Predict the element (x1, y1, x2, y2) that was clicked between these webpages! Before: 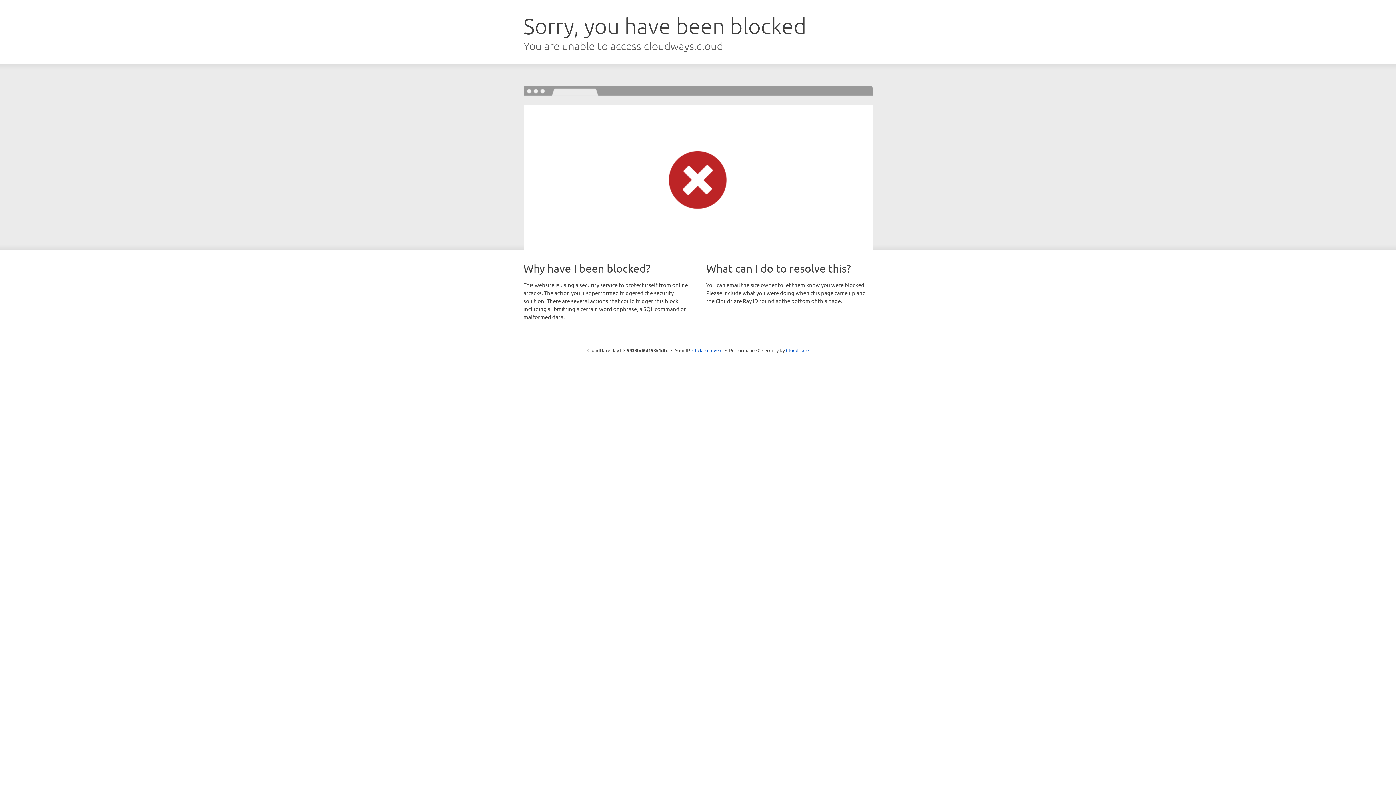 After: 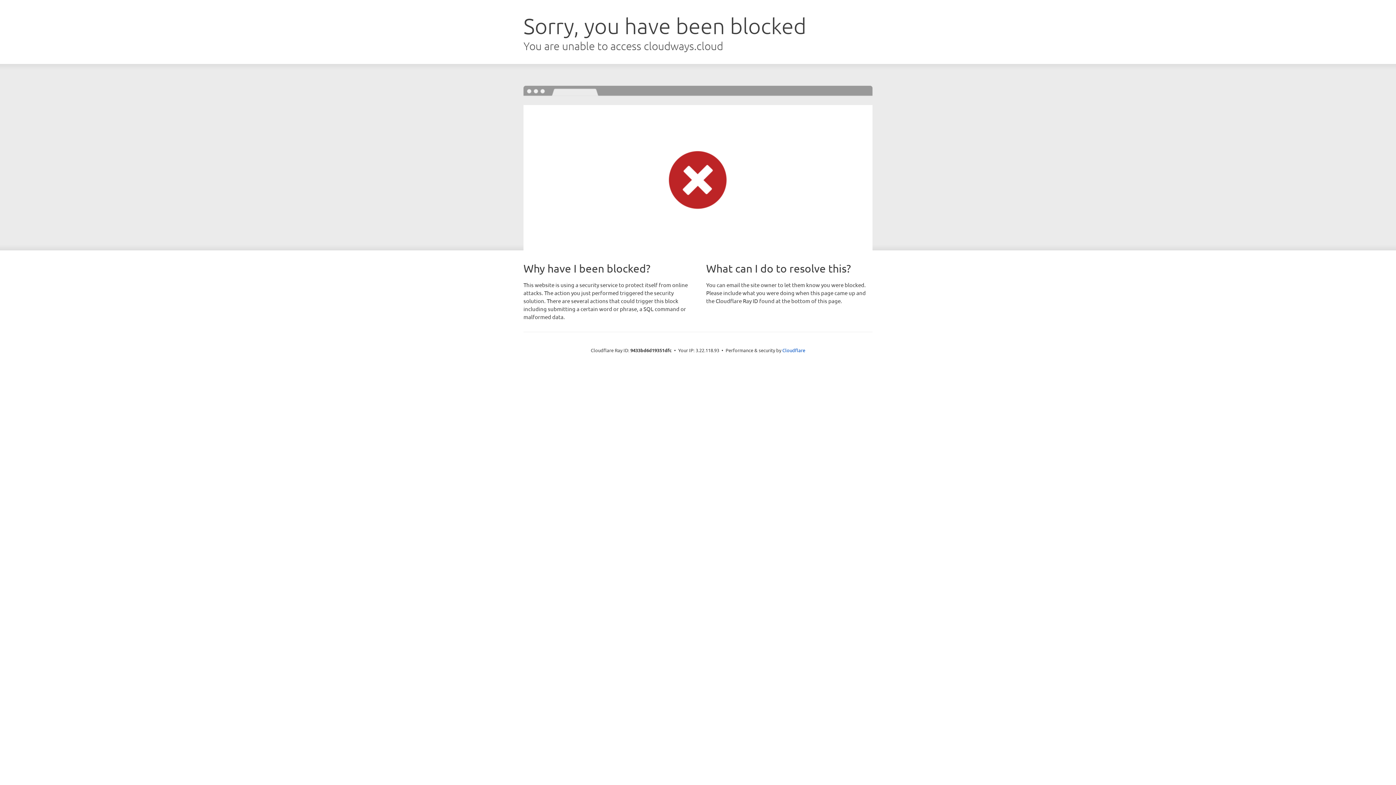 Action: bbox: (692, 346, 722, 353) label: Click to reveal